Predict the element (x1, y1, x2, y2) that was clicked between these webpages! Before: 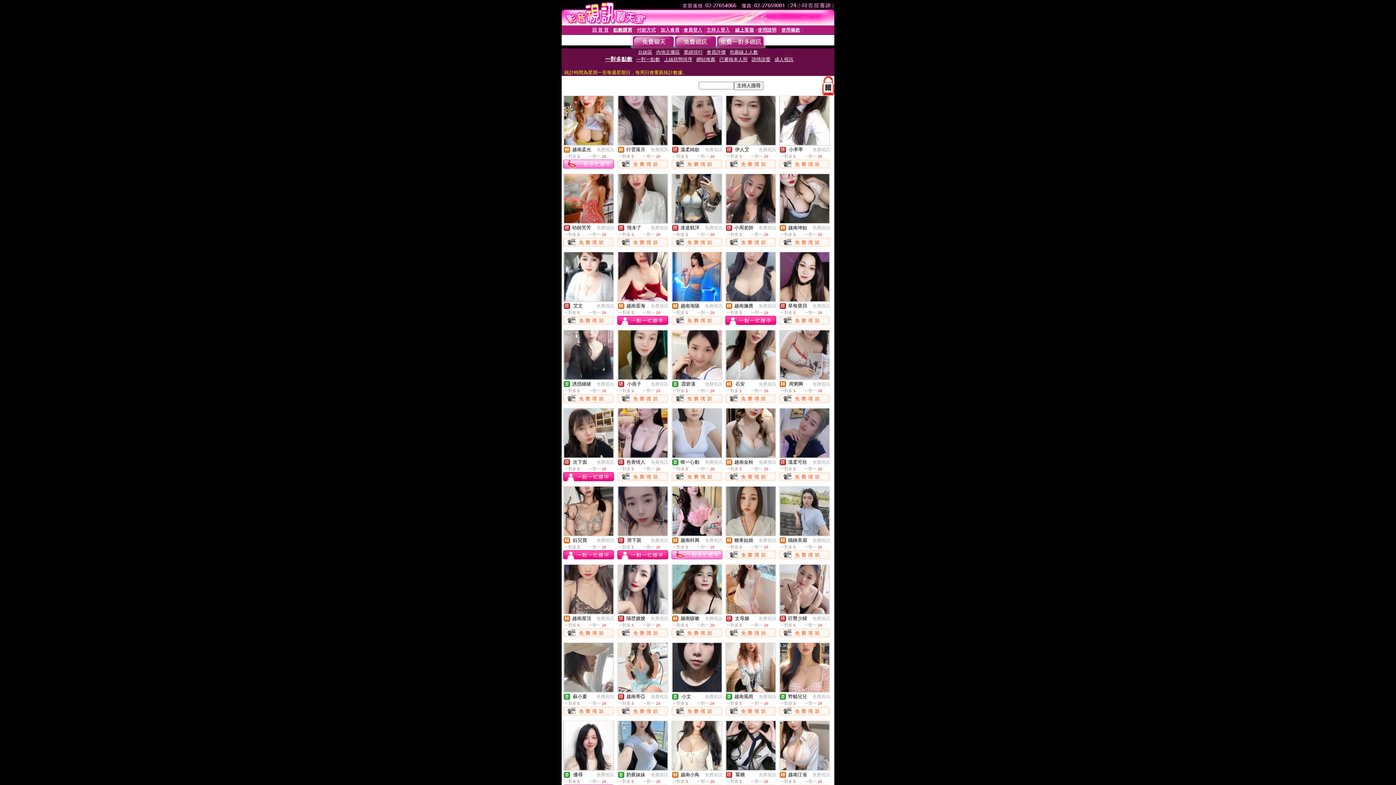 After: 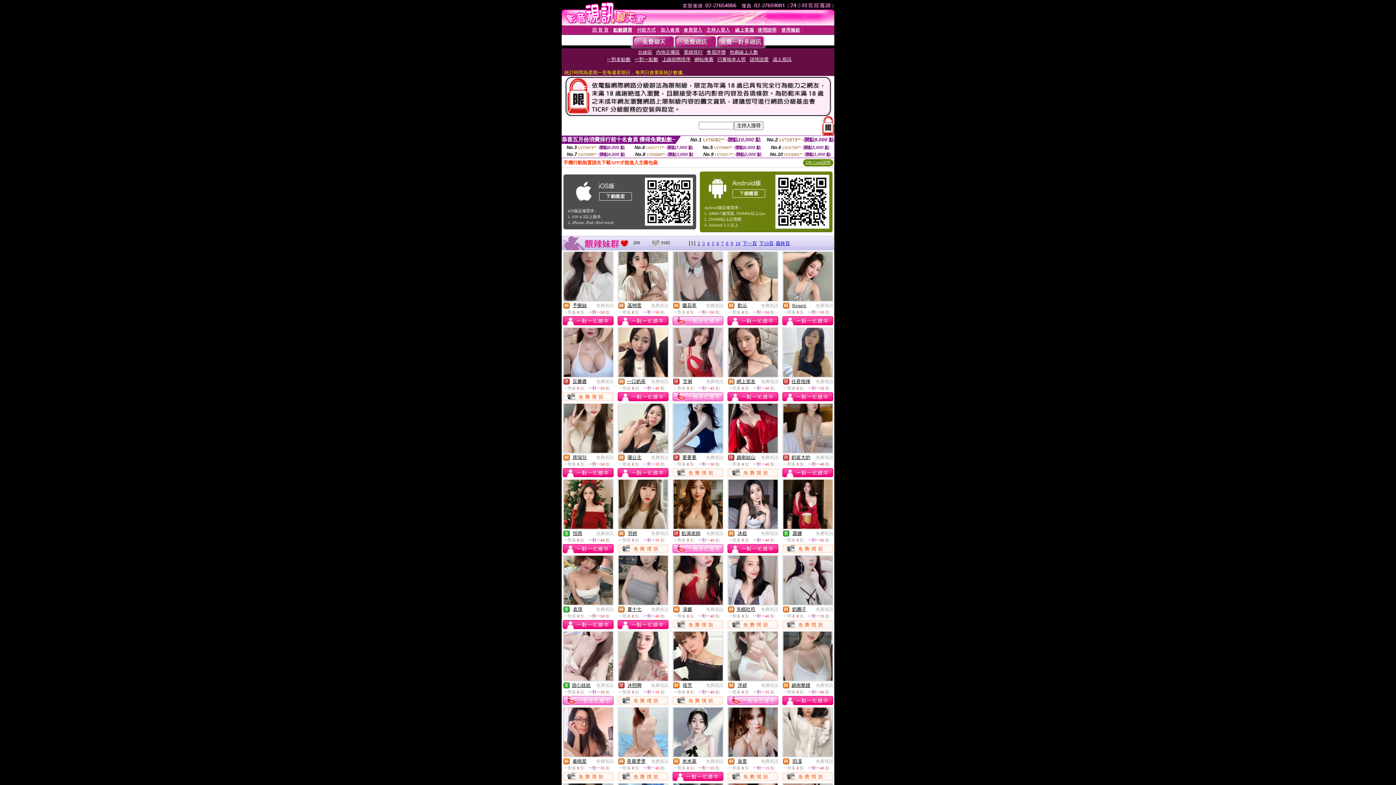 Action: bbox: (650, 225, 668, 230) label: 免費視訊